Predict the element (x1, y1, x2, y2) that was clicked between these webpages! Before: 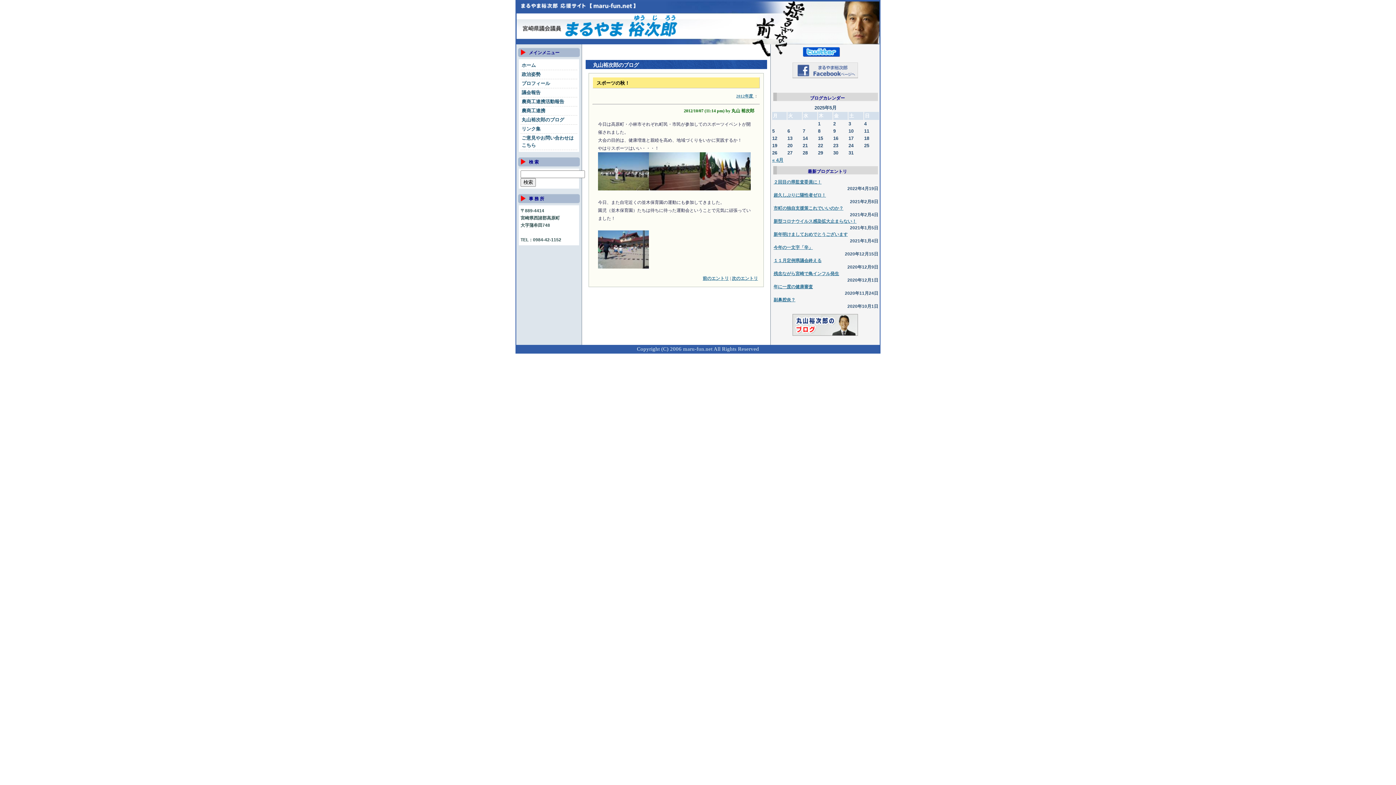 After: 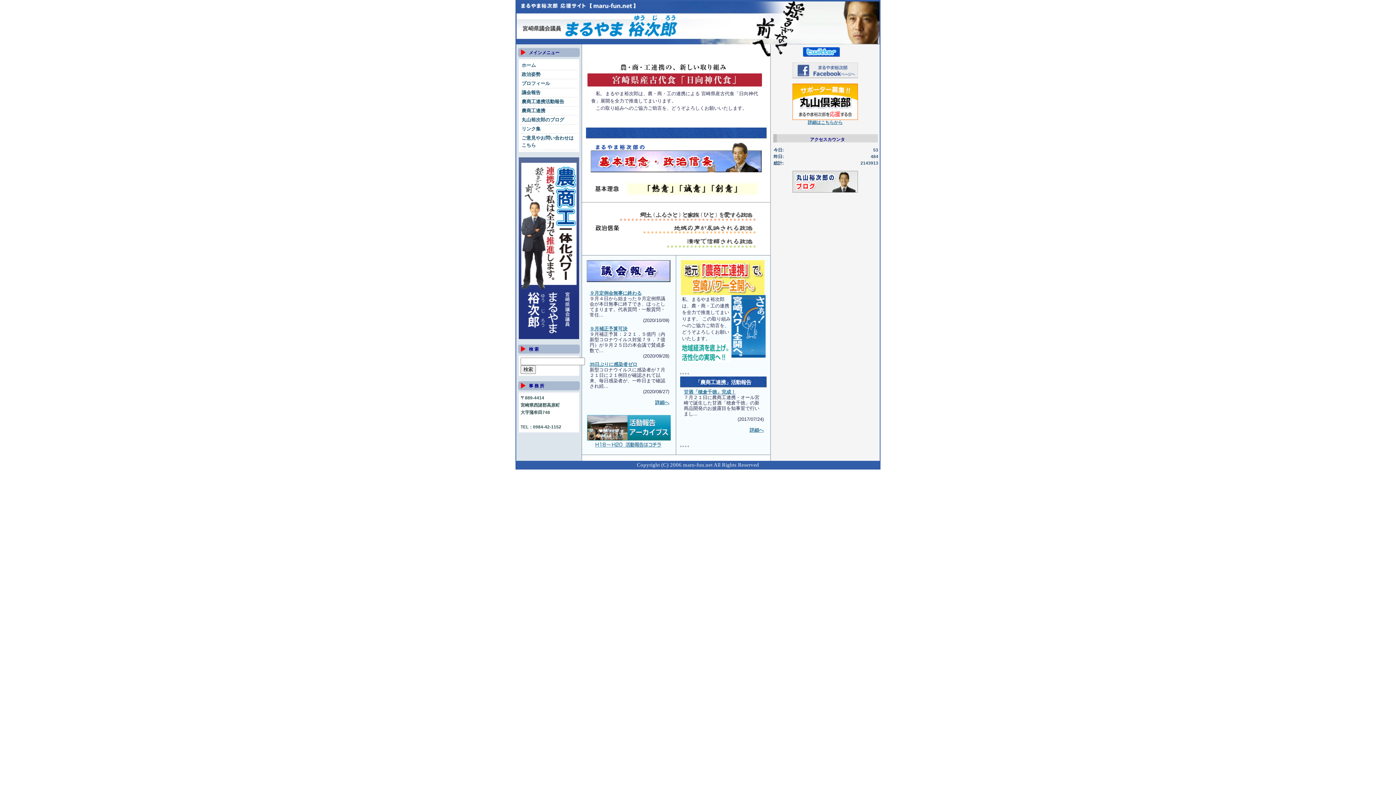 Action: bbox: (516, 40, 680, 45)